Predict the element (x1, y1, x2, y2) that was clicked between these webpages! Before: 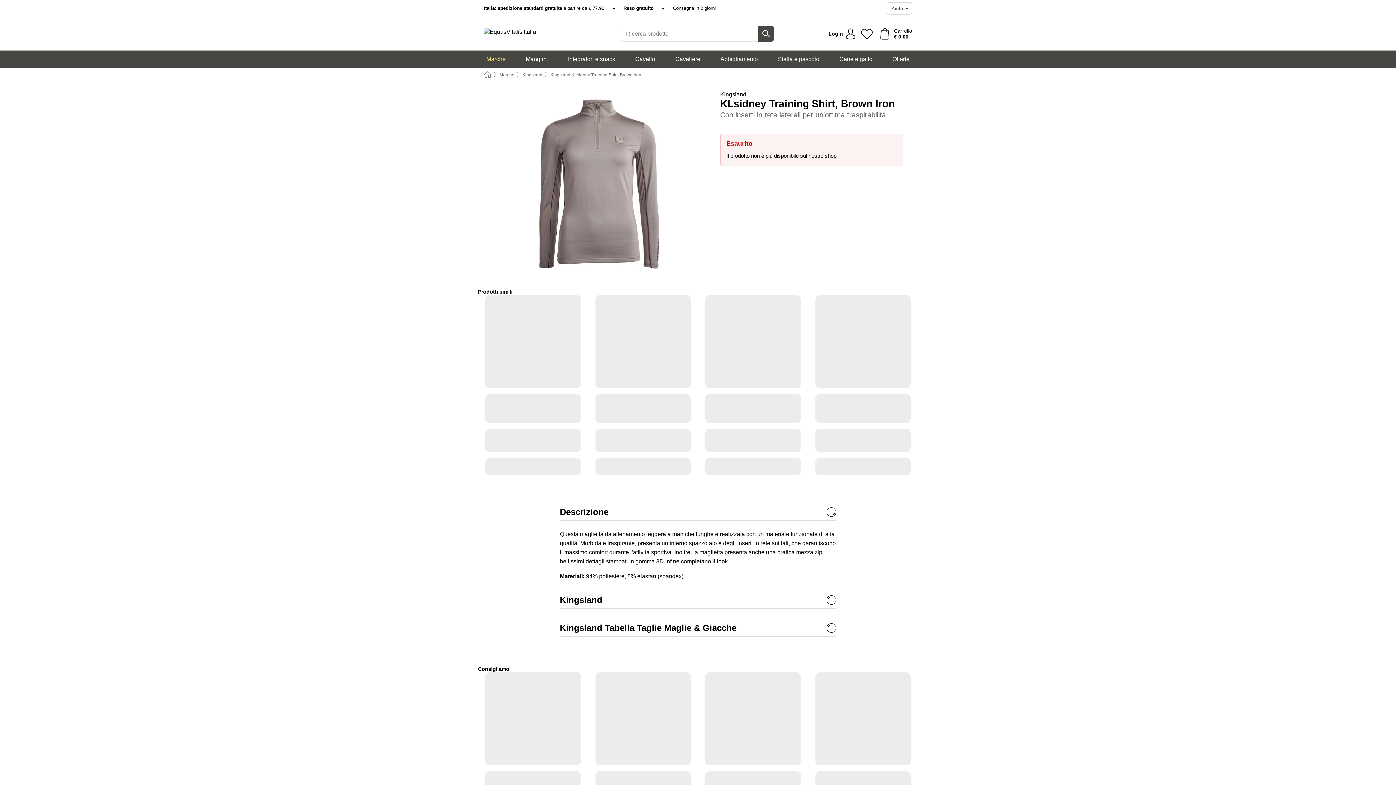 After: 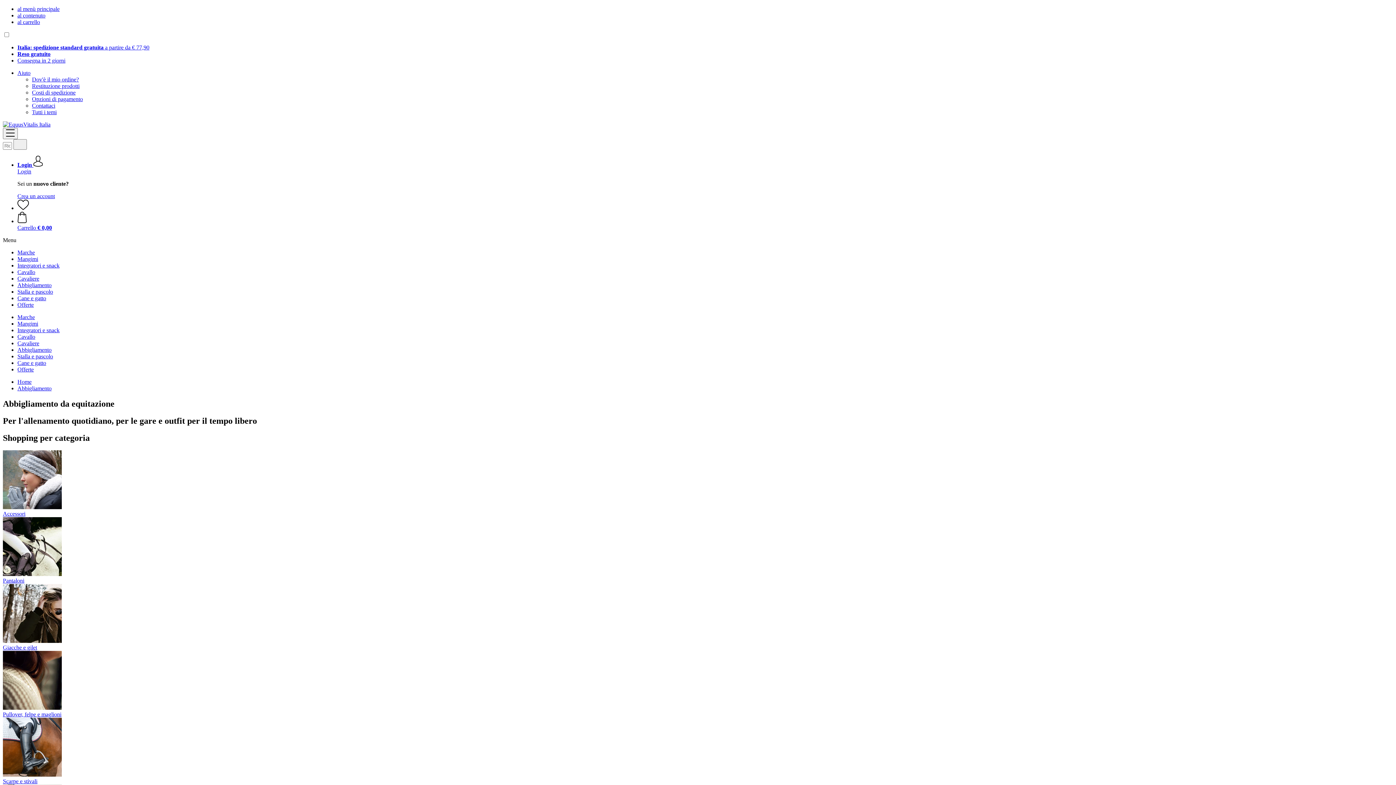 Action: bbox: (716, 50, 761, 68) label: Abbigliamento